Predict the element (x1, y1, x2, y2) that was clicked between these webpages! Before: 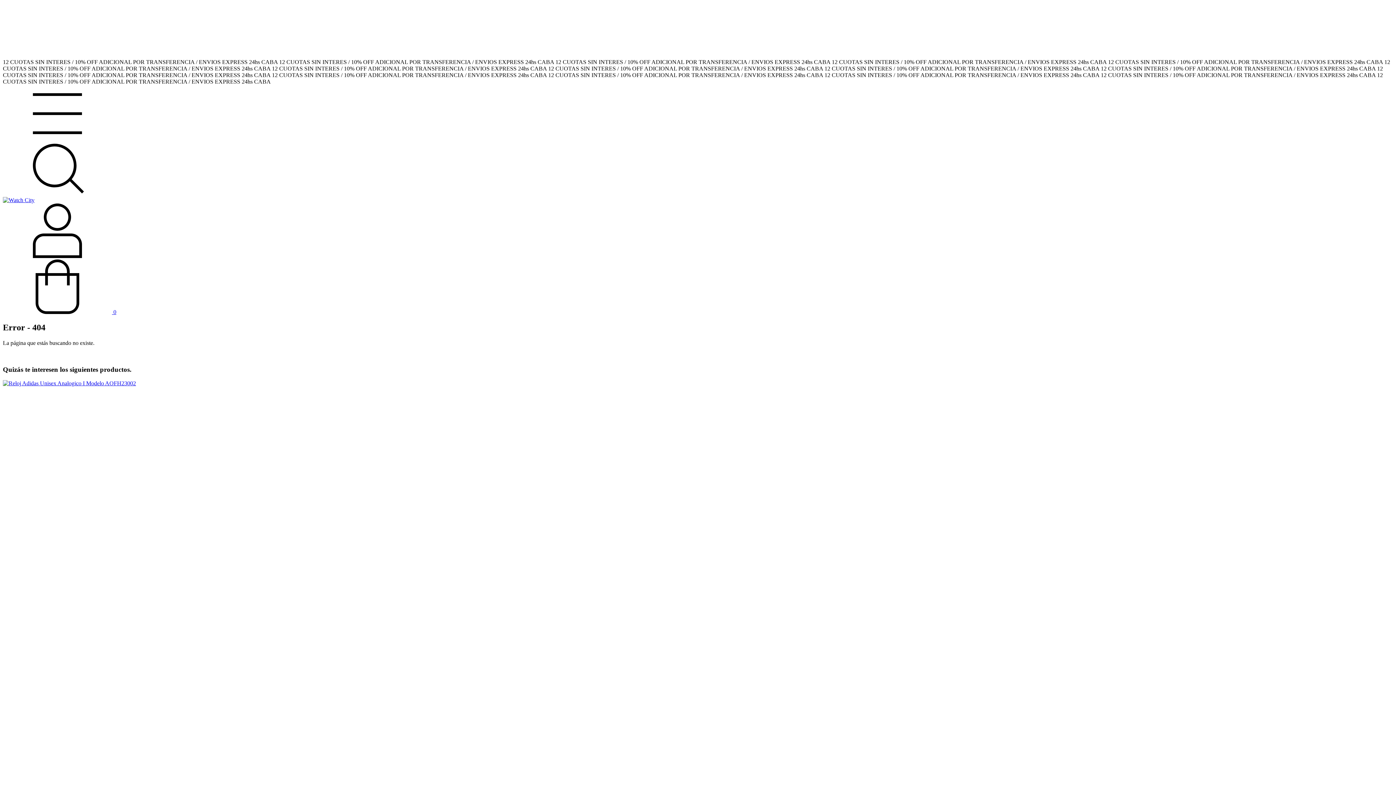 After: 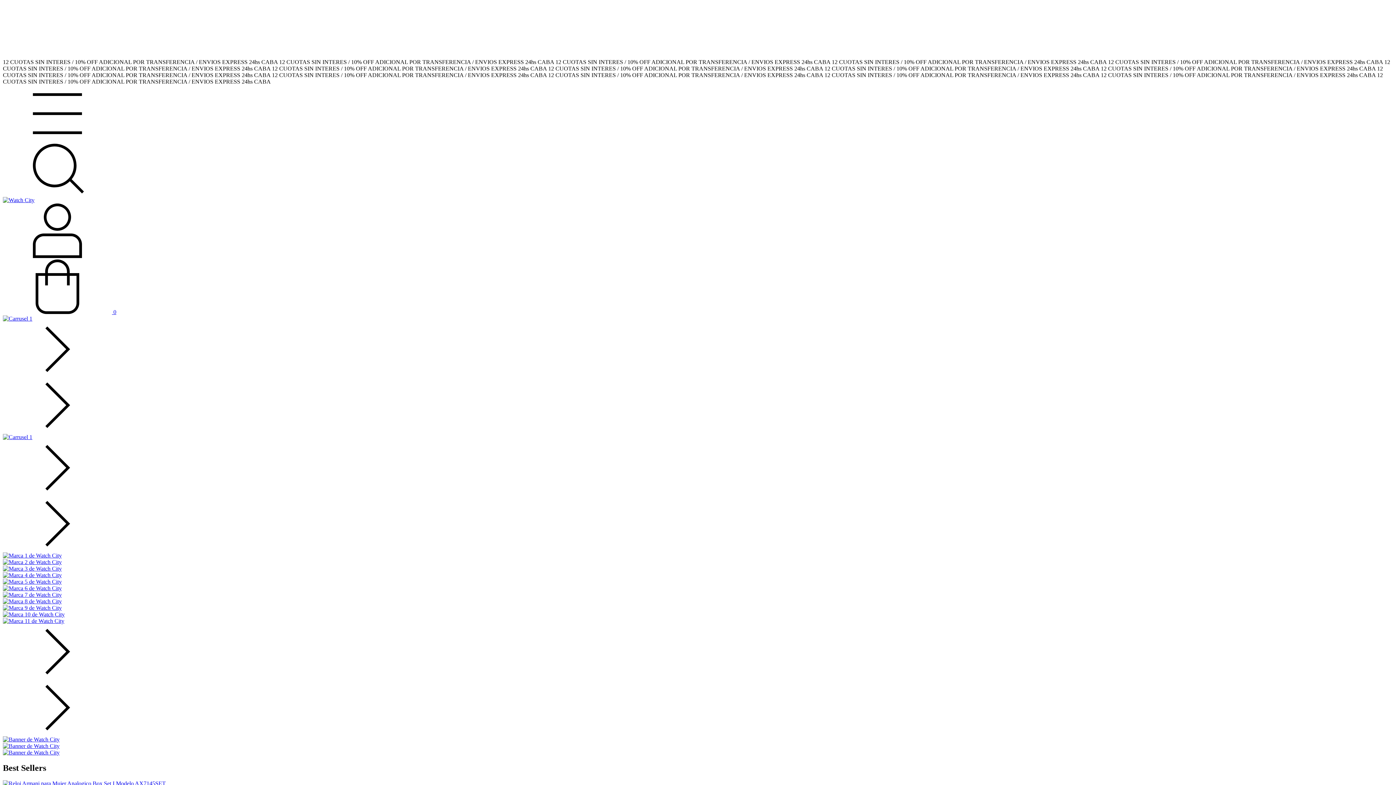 Action: bbox: (2, 197, 34, 203)